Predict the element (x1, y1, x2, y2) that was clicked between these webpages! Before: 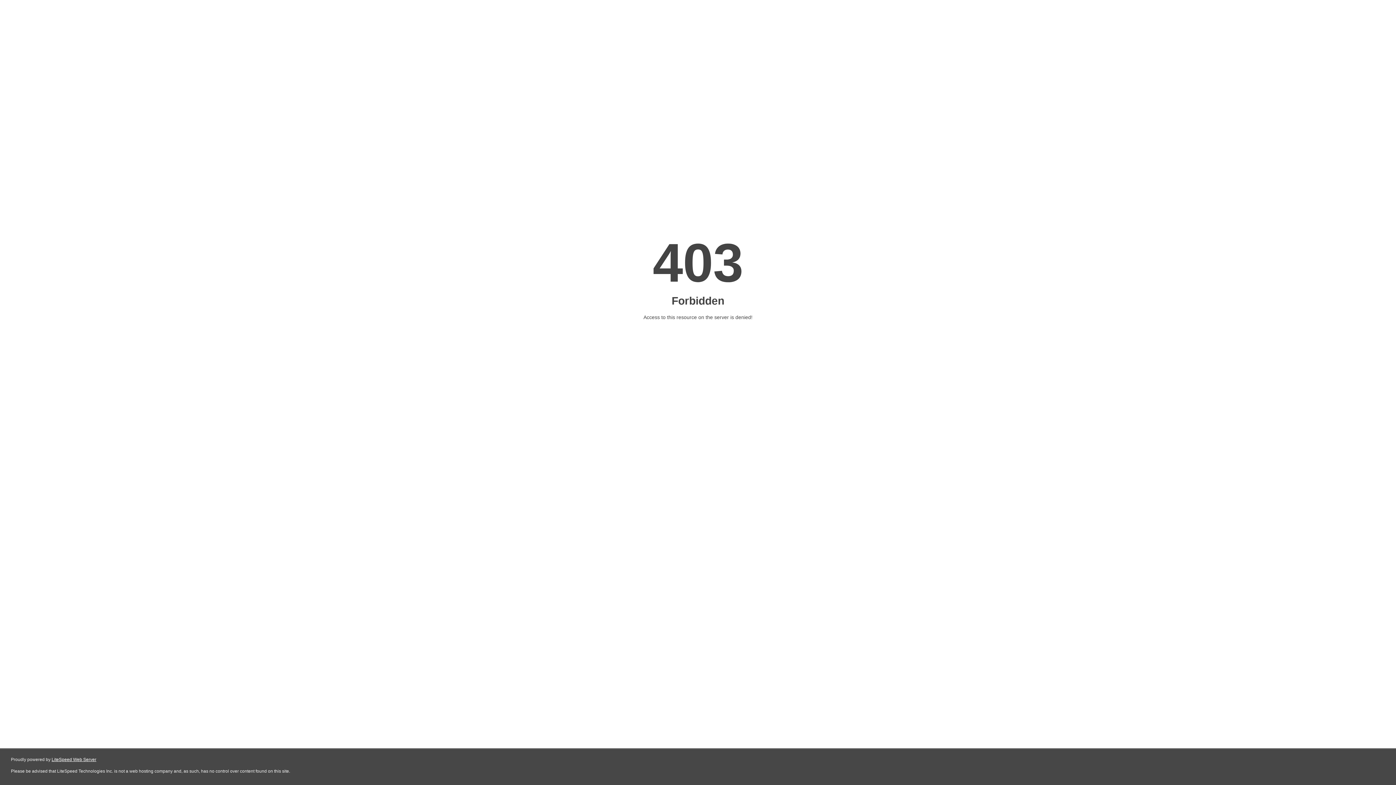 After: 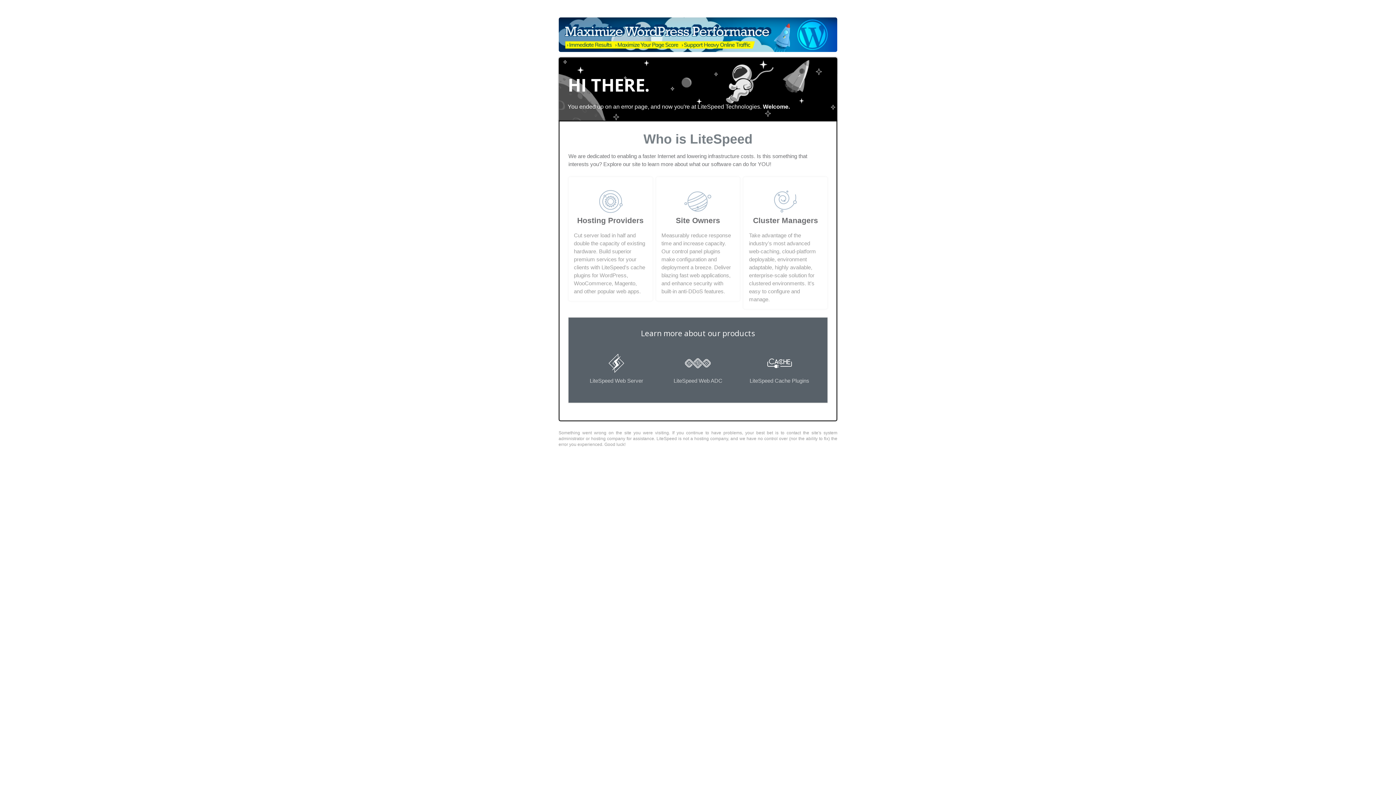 Action: bbox: (51, 757, 96, 762) label: LiteSpeed Web Server